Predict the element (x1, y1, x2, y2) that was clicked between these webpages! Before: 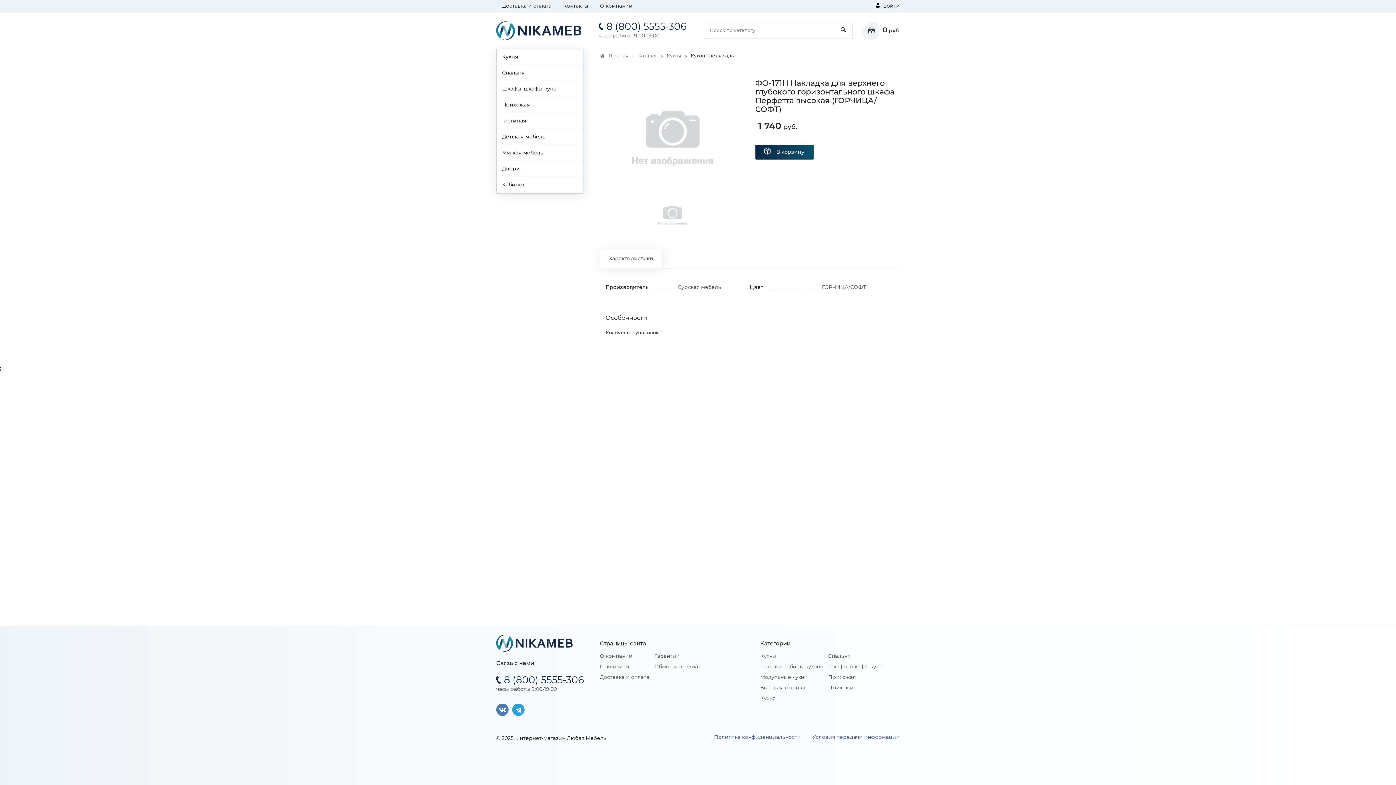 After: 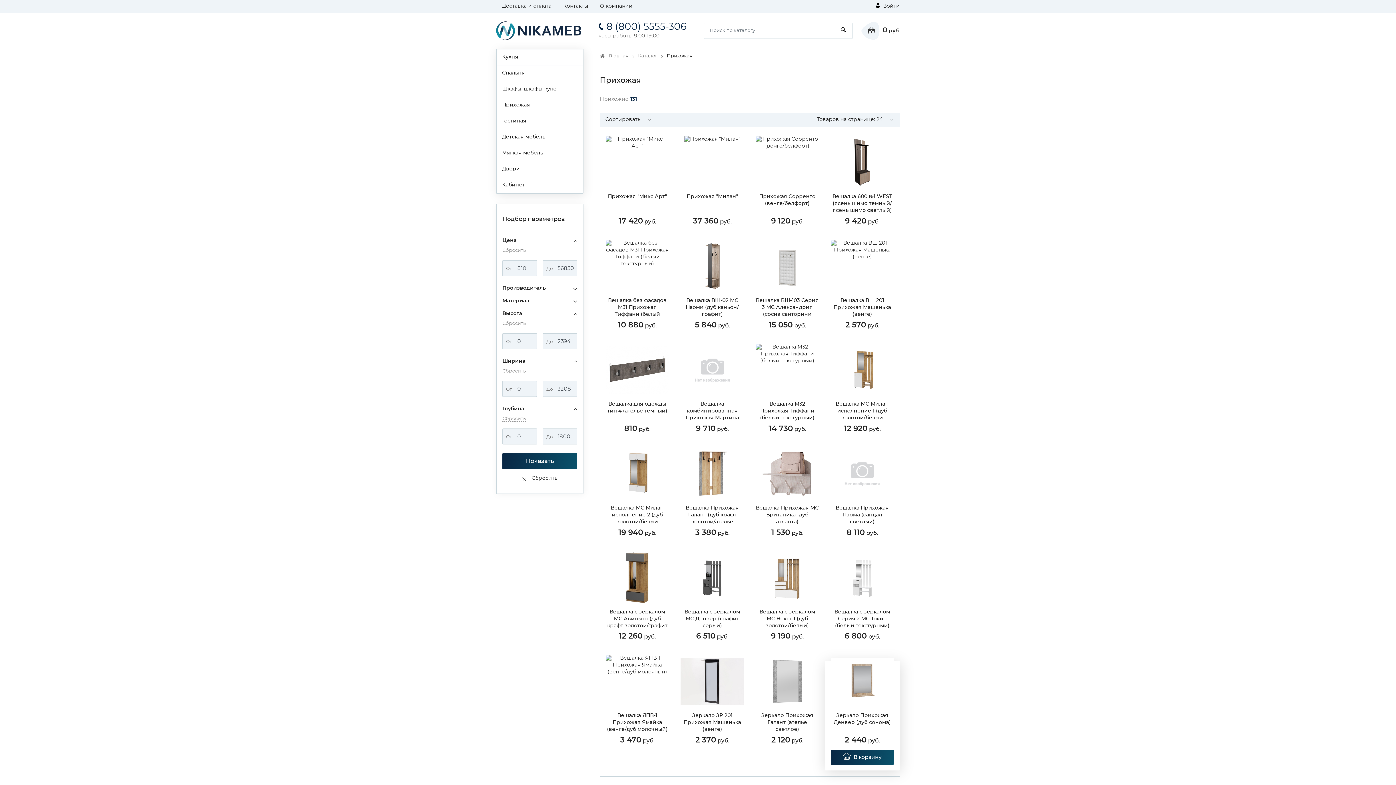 Action: label: Прихожая bbox: (828, 675, 856, 680)